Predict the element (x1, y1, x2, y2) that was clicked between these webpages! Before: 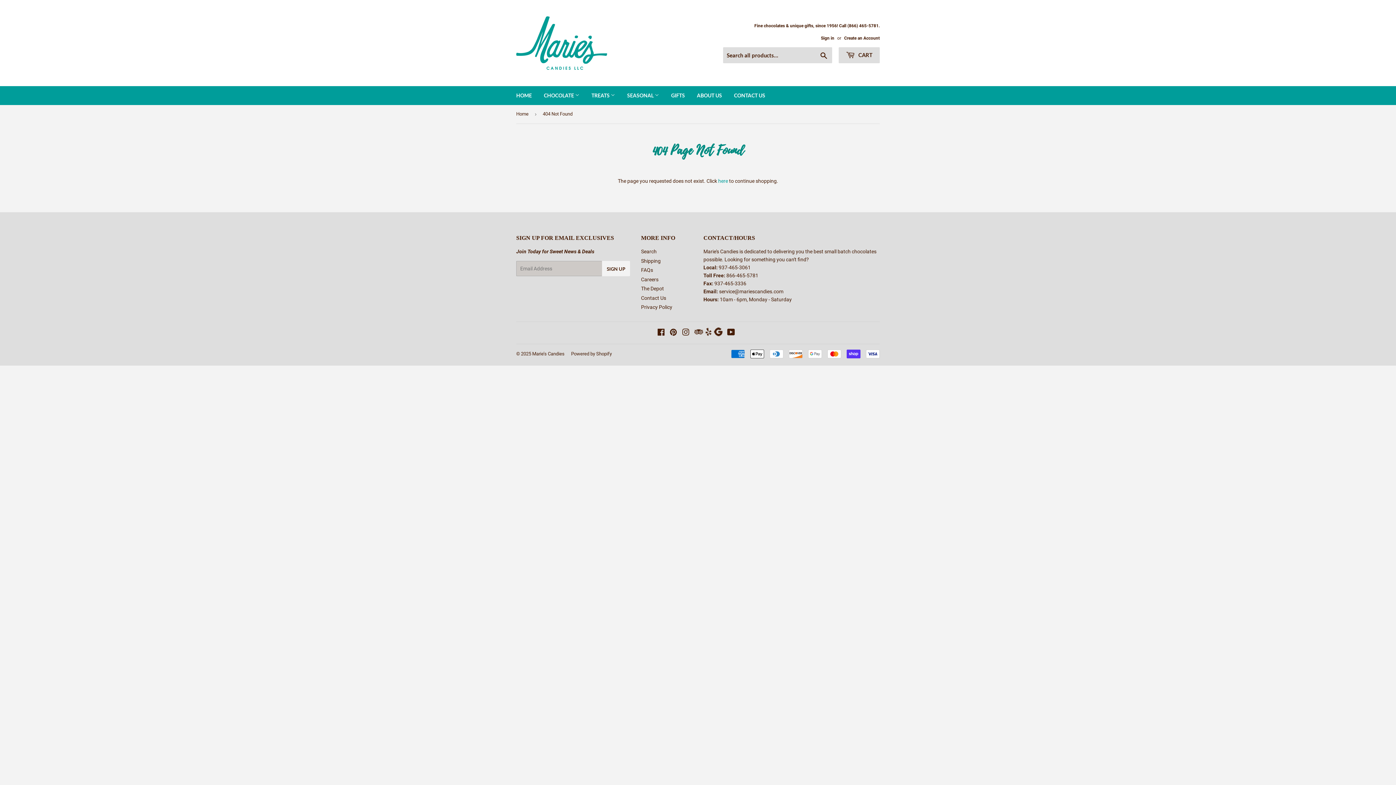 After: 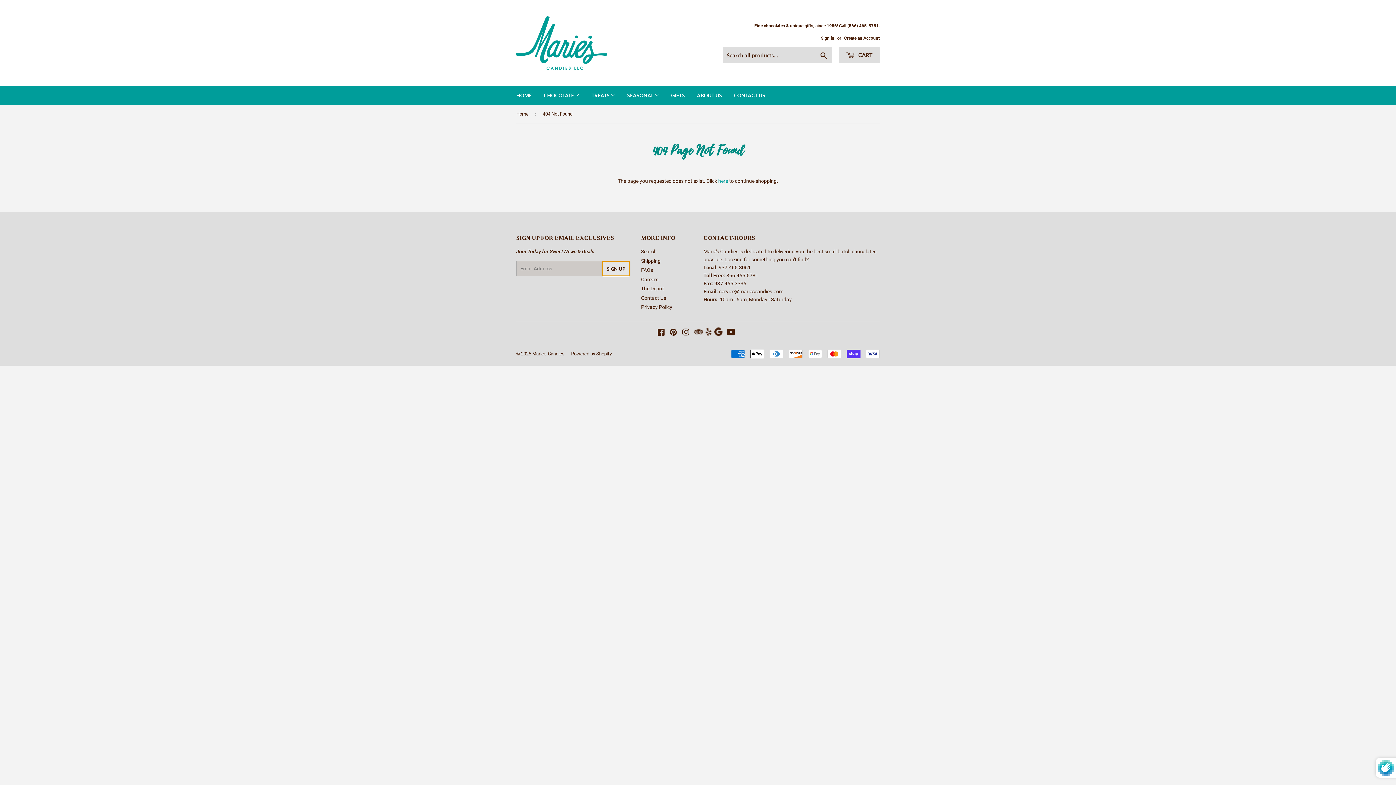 Action: bbox: (602, 261, 630, 276) label: SIGN UP